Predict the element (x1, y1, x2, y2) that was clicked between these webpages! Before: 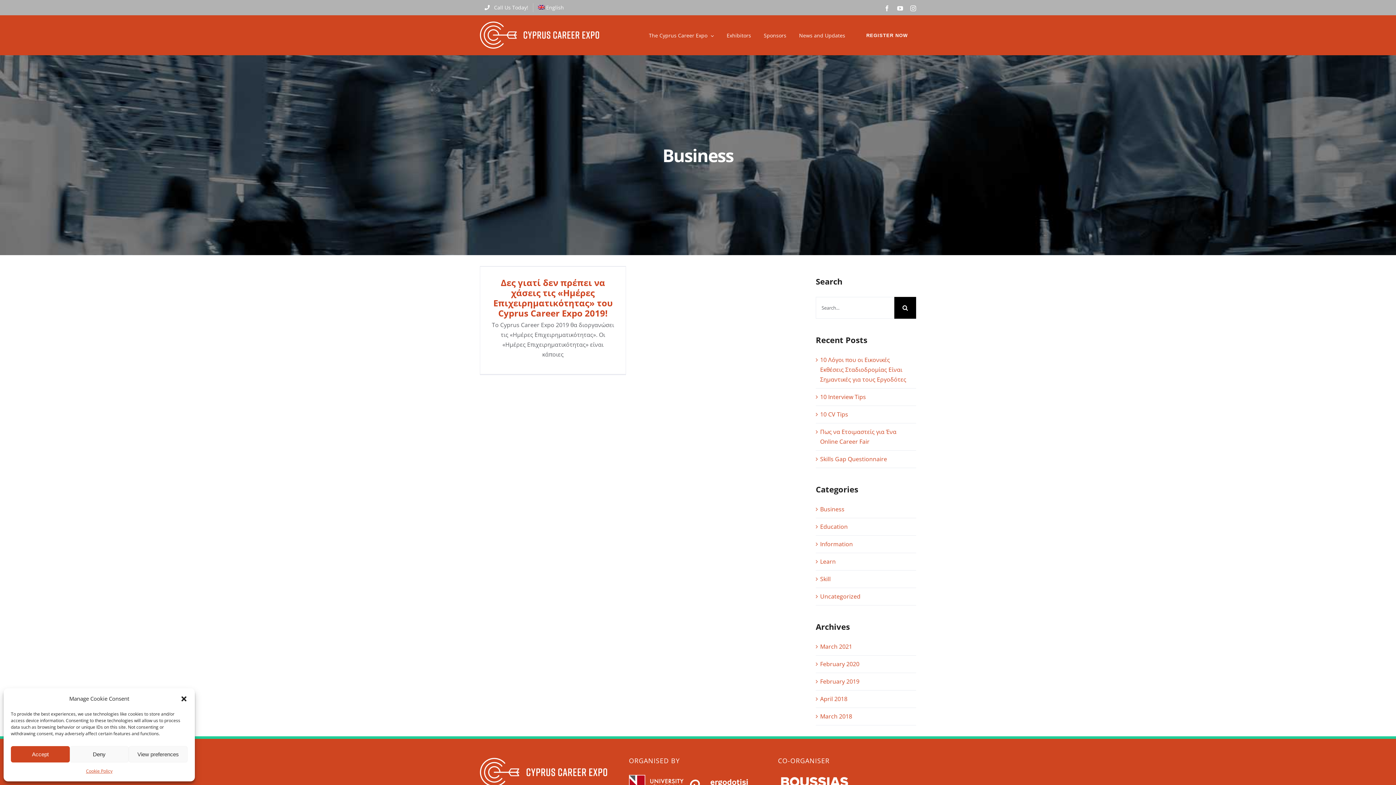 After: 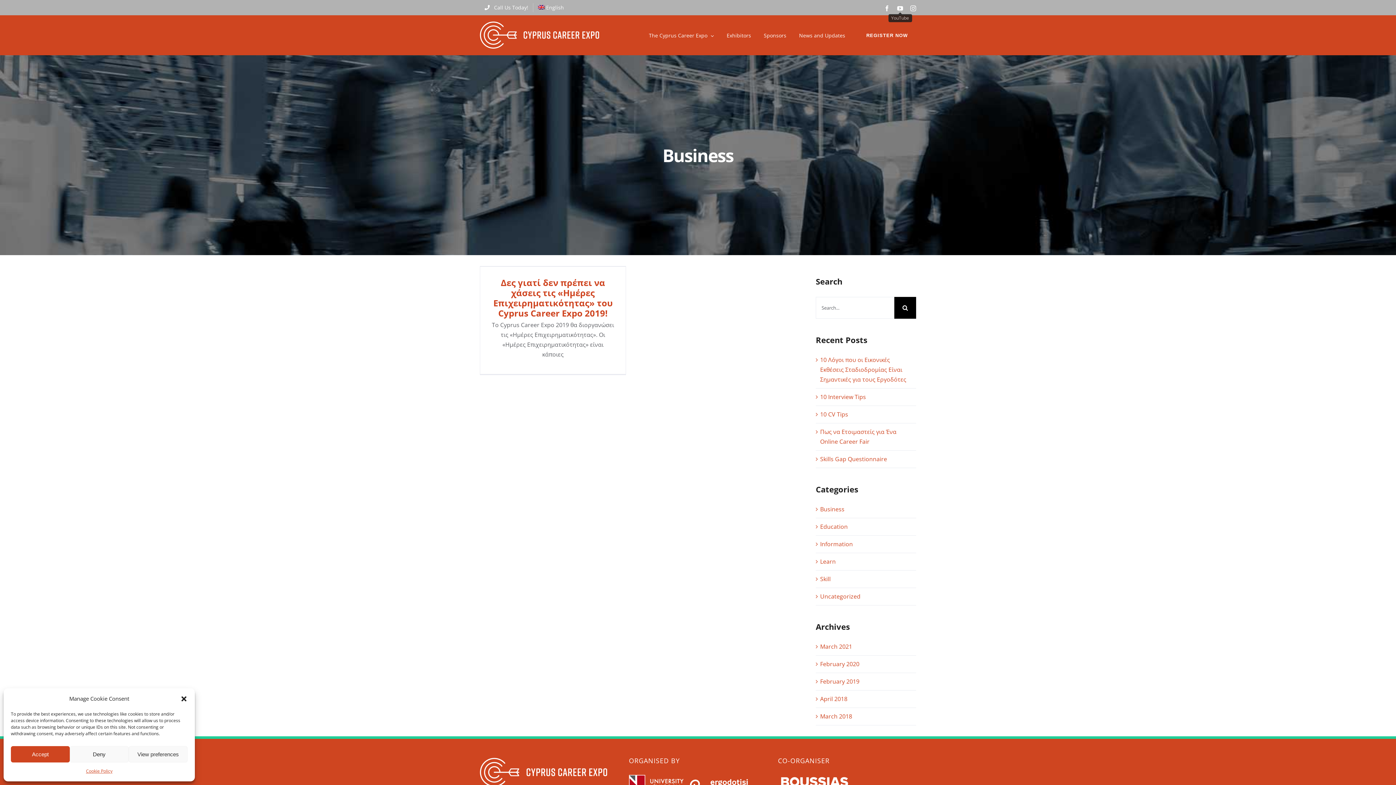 Action: bbox: (897, 5, 903, 11) label: YouTube